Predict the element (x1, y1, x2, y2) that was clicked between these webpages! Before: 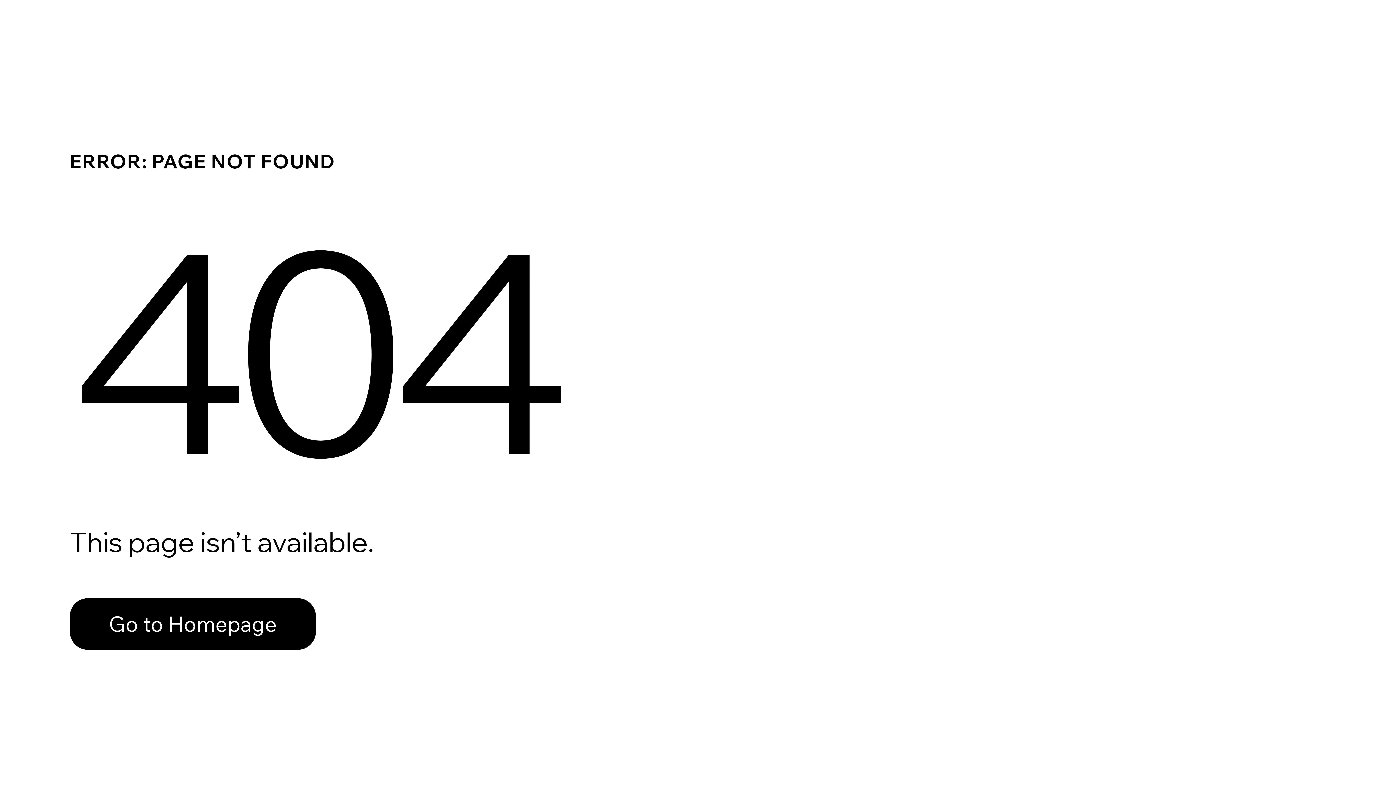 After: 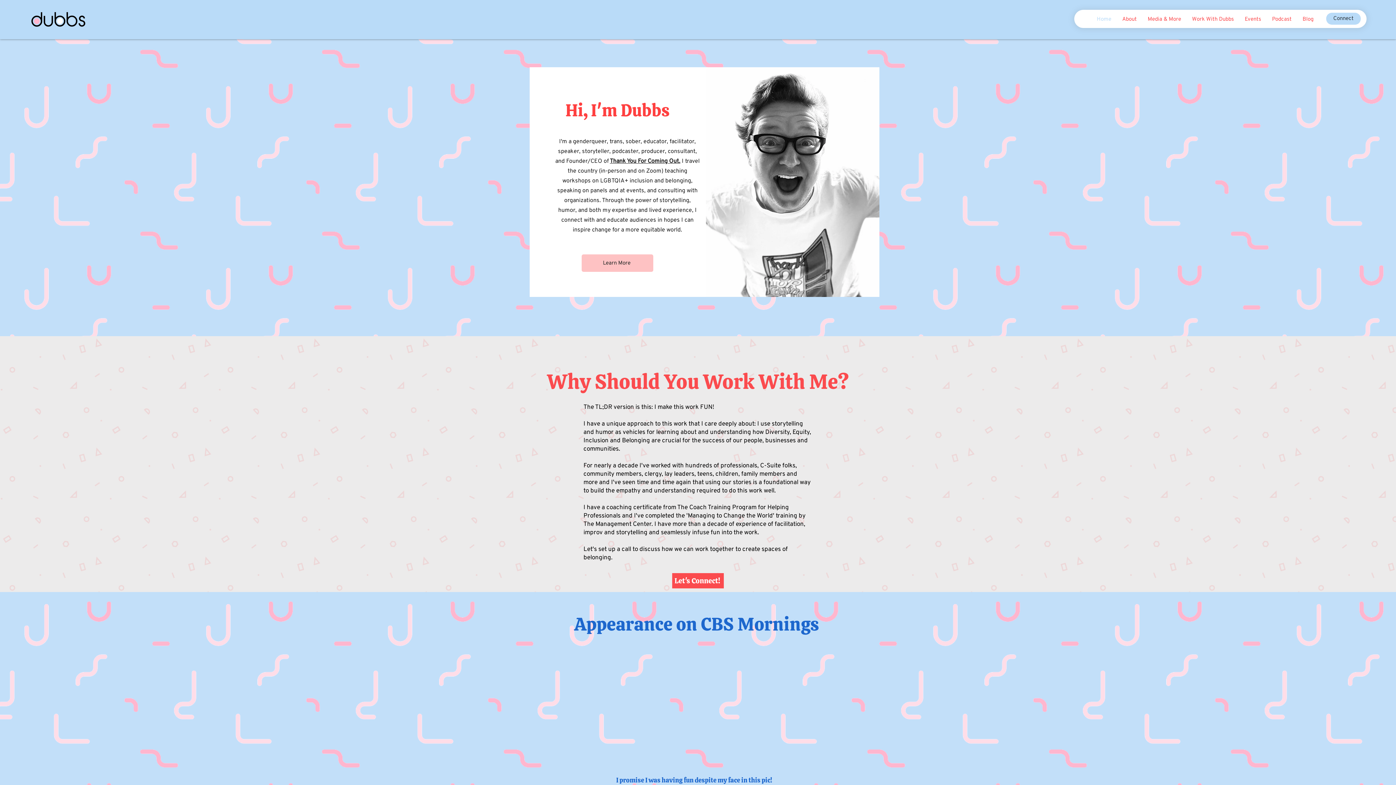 Action: label: Go to Homepage bbox: (69, 582, 768, 659)